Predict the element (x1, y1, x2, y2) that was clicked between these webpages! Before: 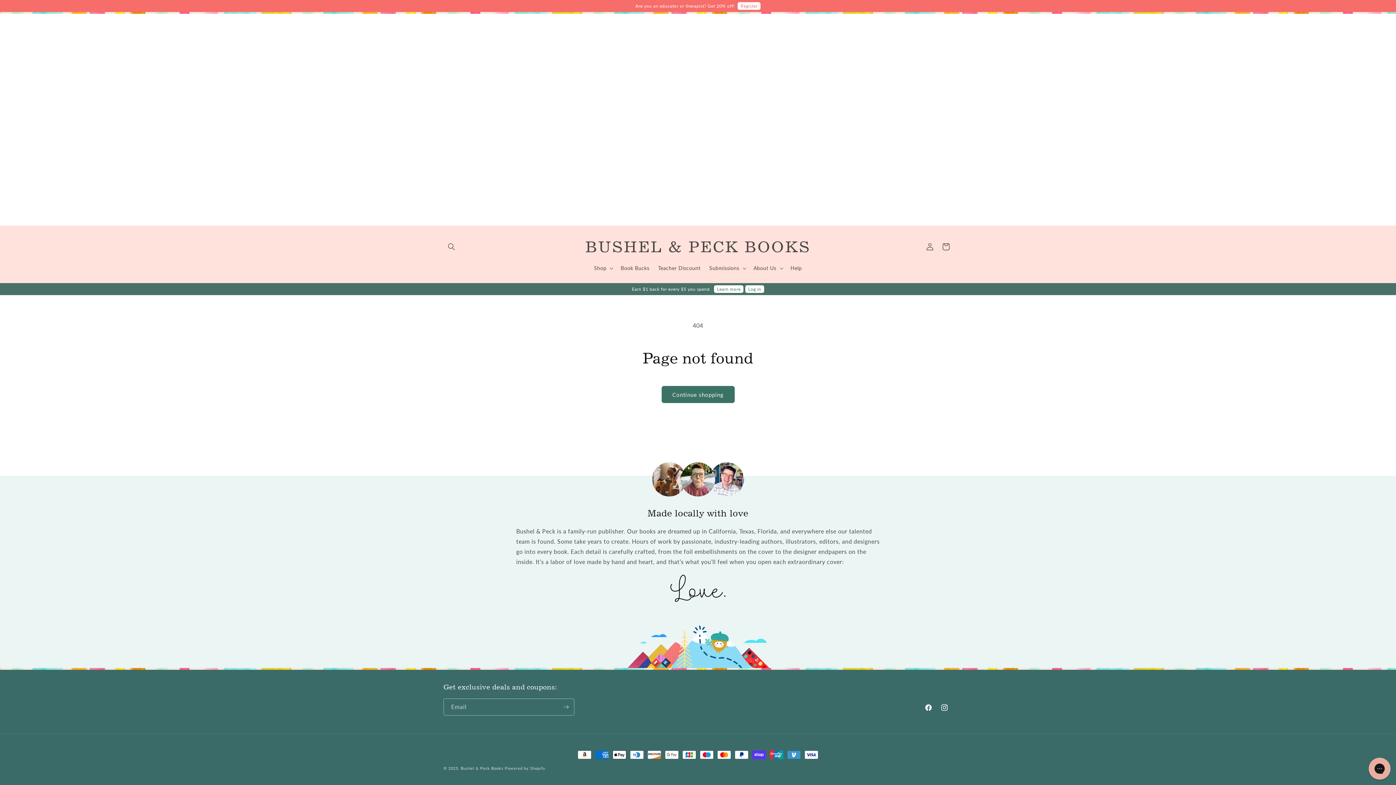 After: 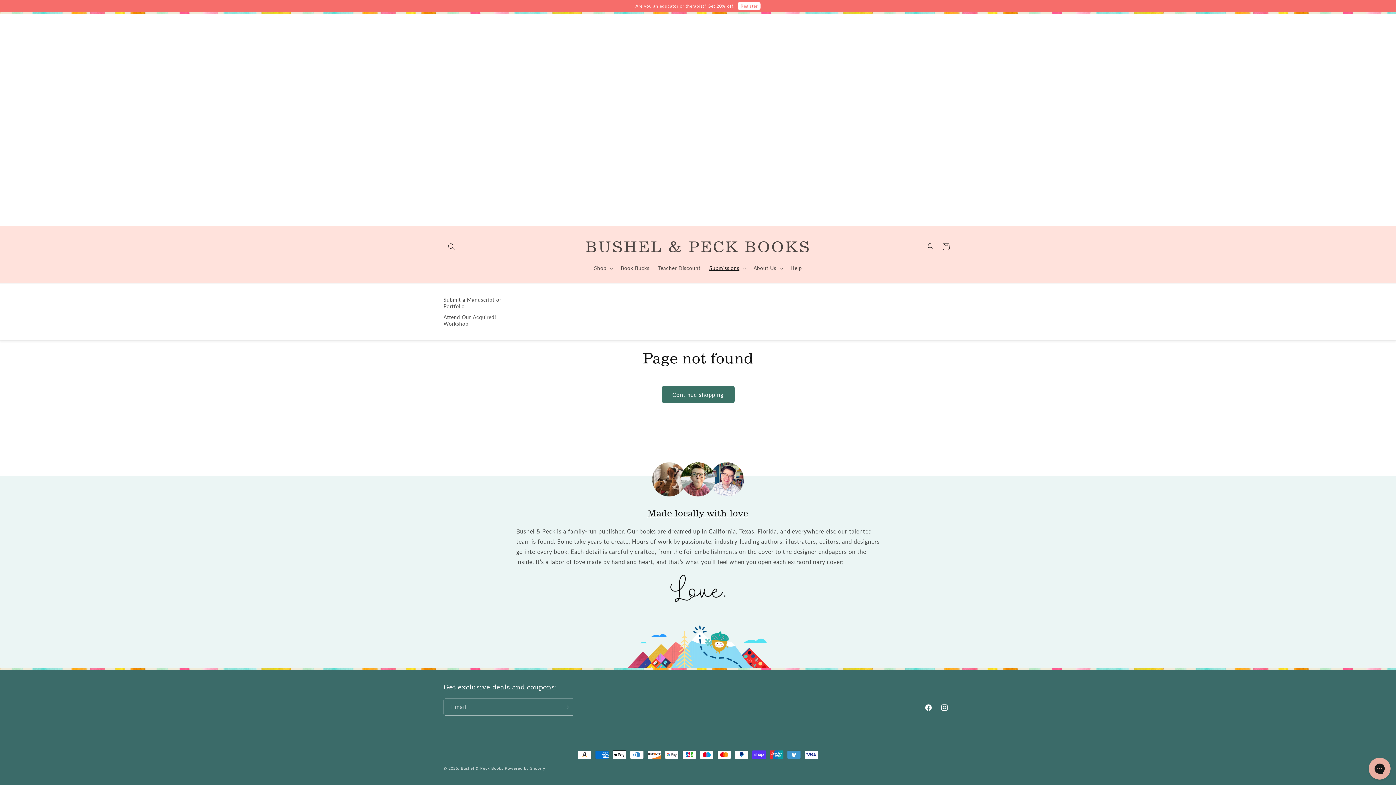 Action: label: Submissions bbox: (705, 260, 749, 276)